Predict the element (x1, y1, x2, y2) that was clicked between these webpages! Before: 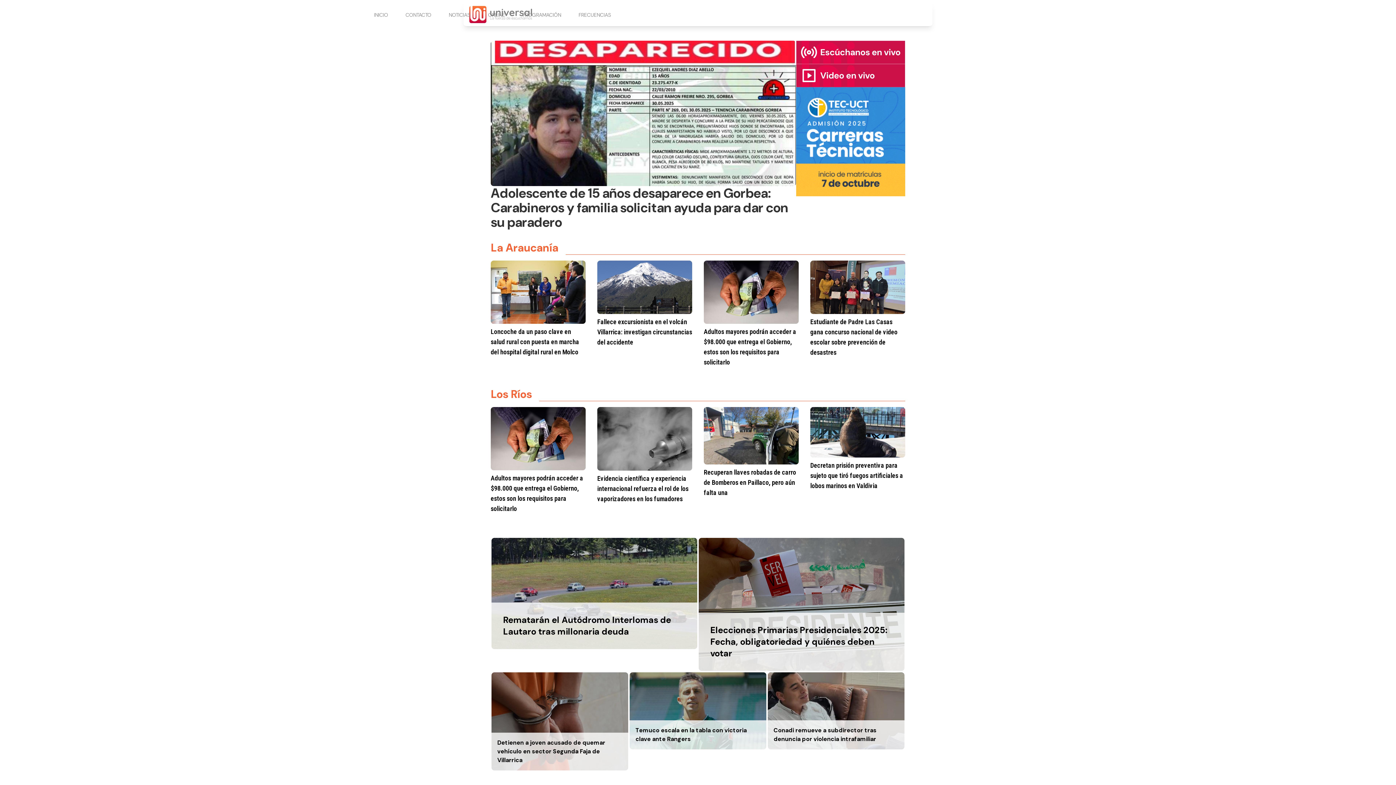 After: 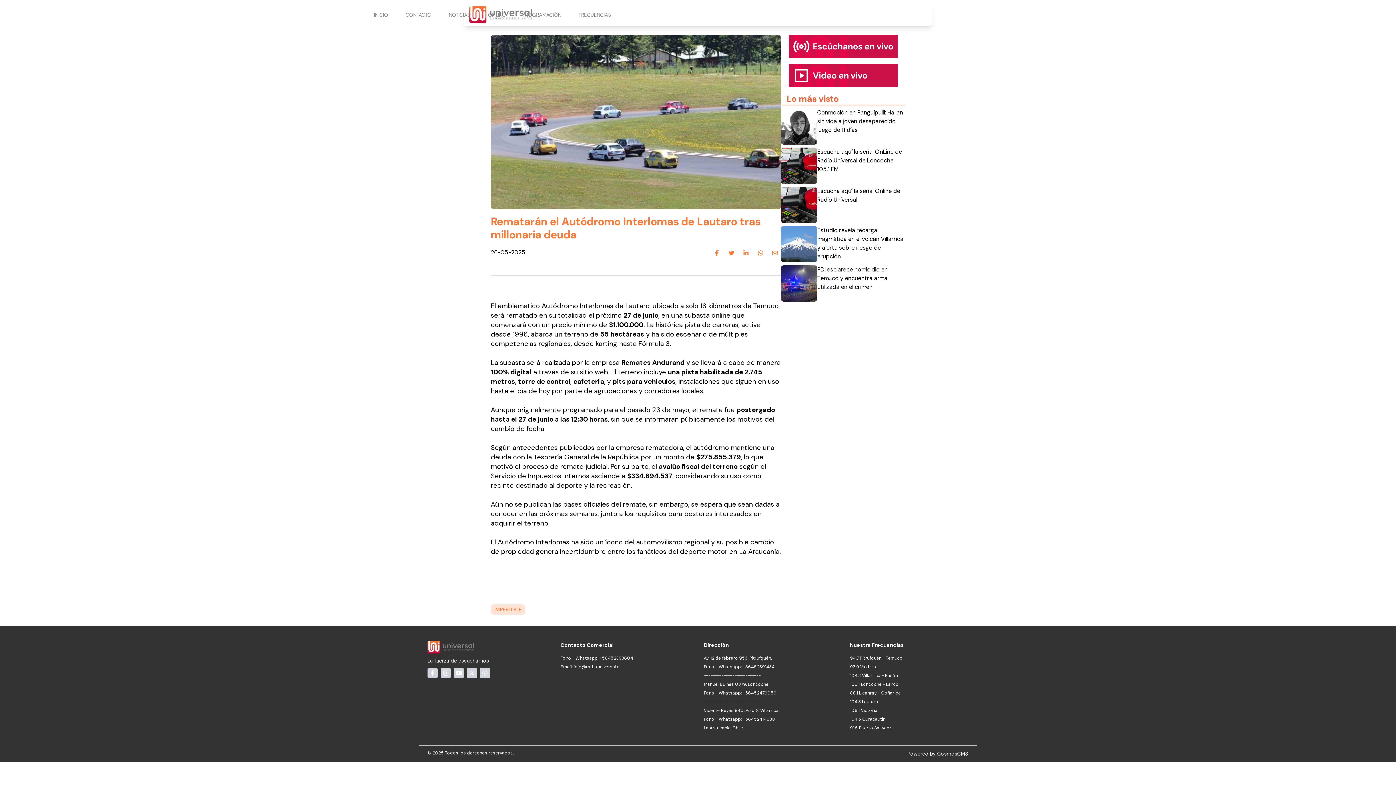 Action: label: Rematarán el Autódromo Interlomas de Lautaro tras millonaria deuda bbox: (491, 538, 697, 649)